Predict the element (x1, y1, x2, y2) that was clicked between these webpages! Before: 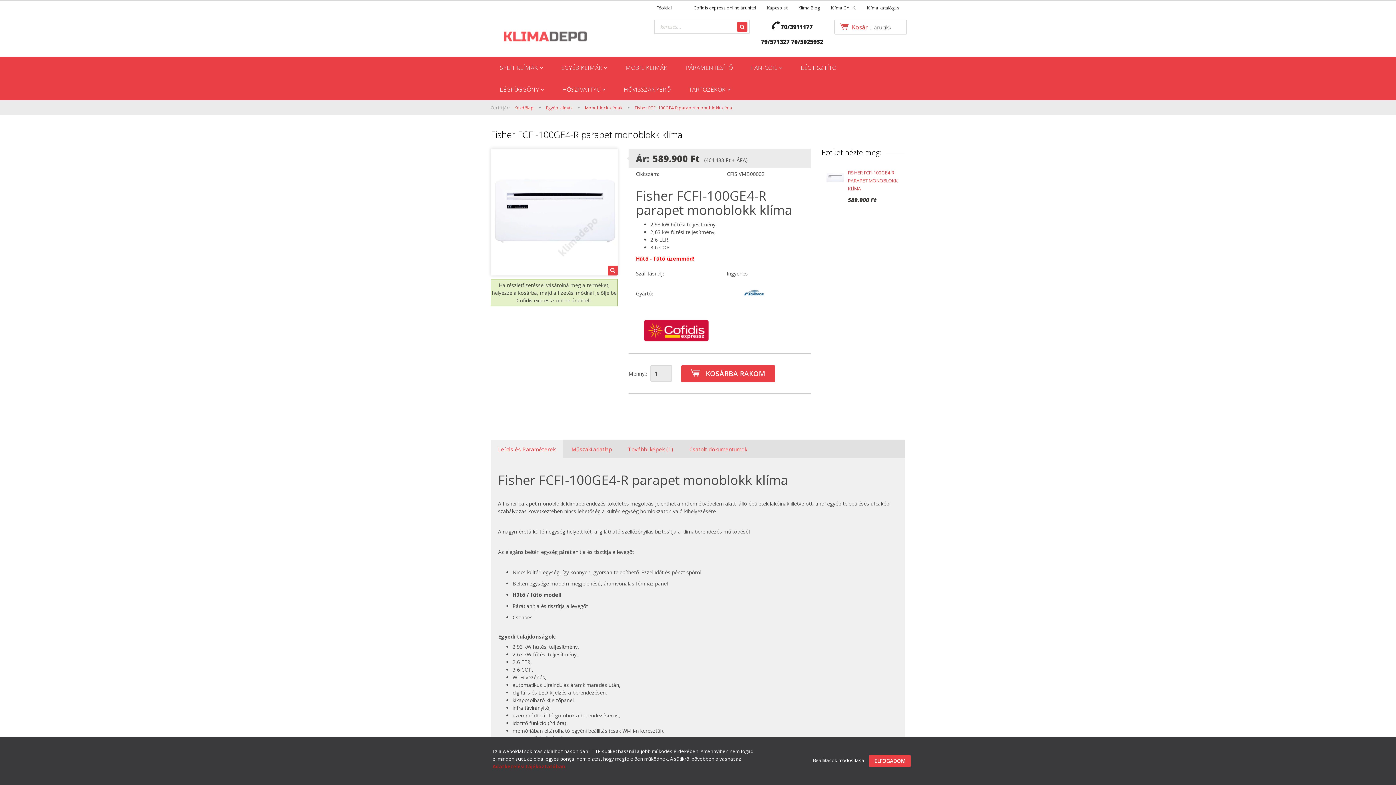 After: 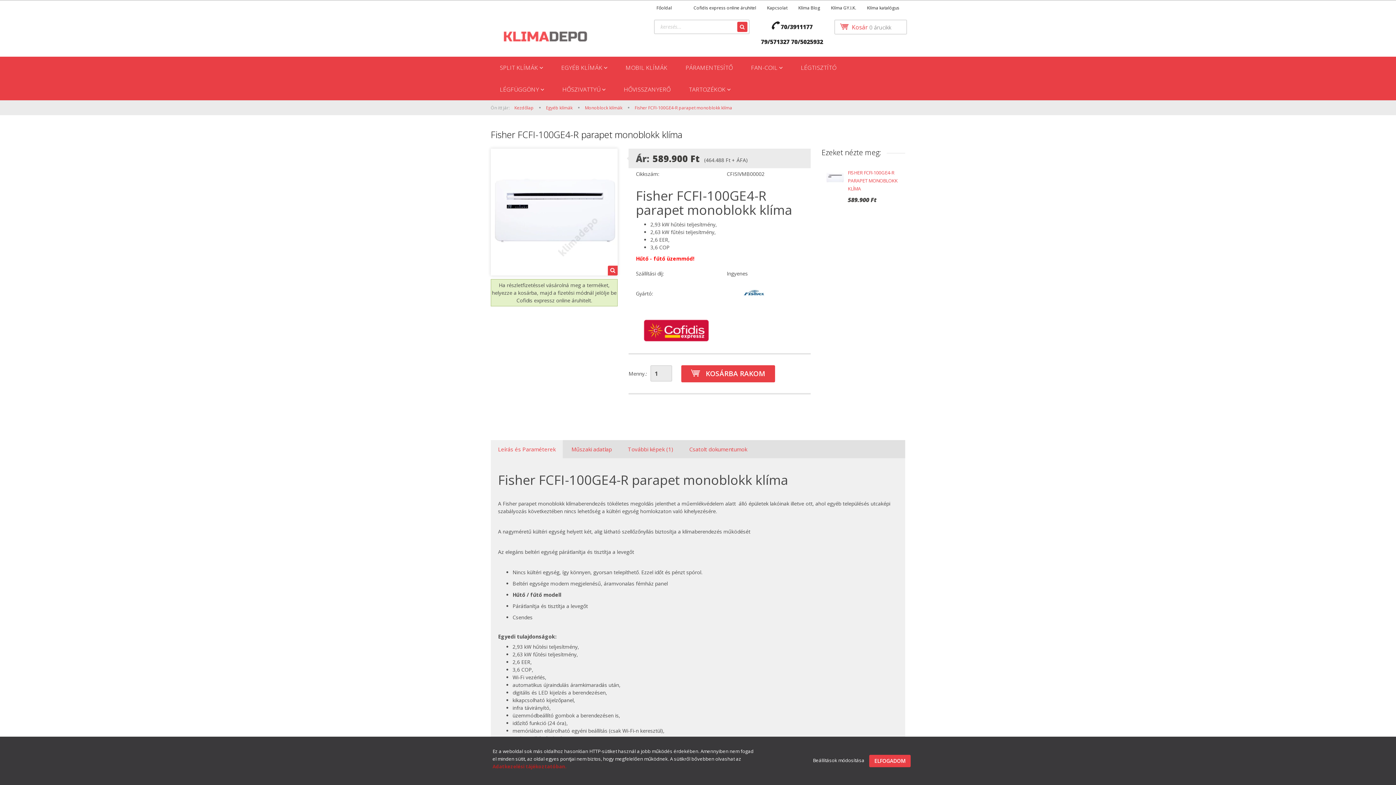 Action: bbox: (826, 168, 844, 186)